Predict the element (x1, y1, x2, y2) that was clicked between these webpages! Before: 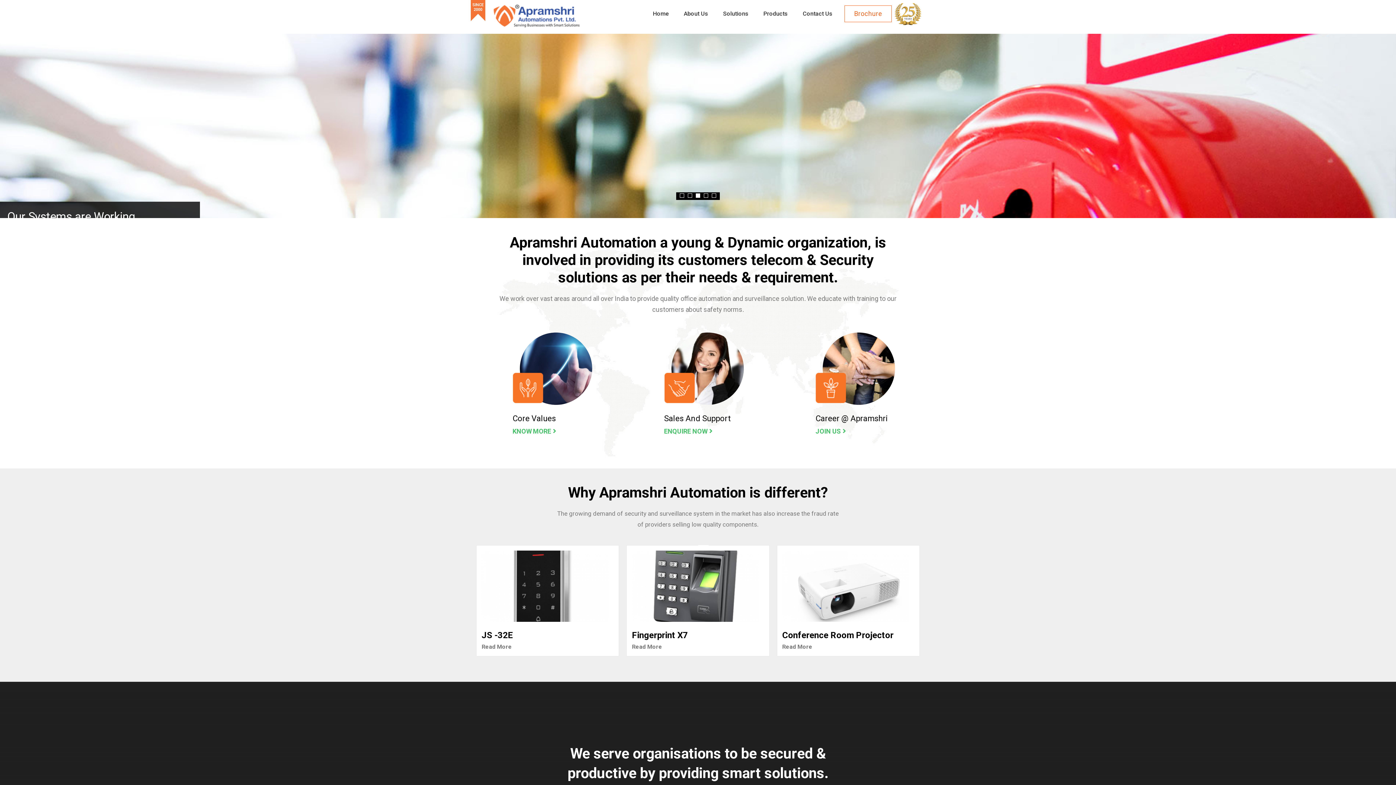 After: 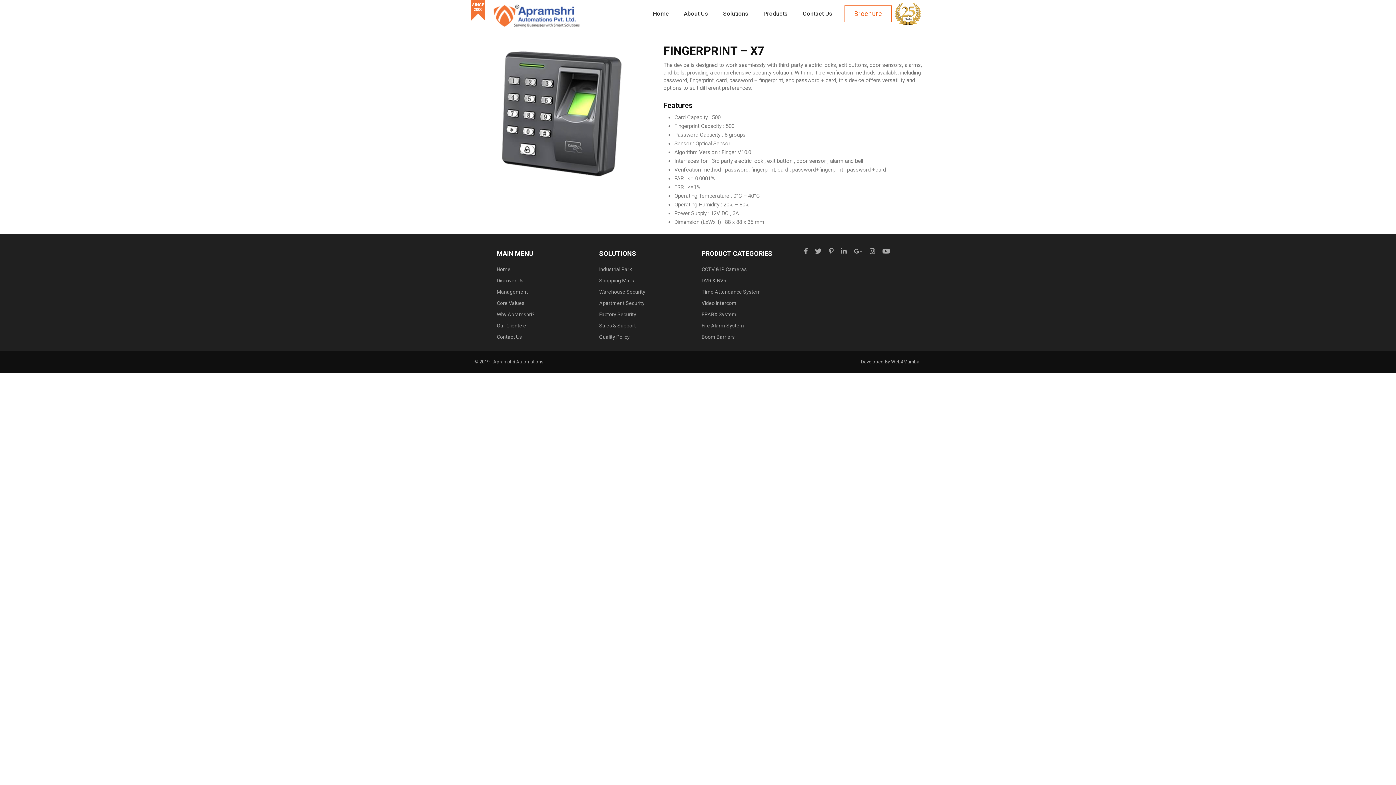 Action: bbox: (632, 550, 759, 622)